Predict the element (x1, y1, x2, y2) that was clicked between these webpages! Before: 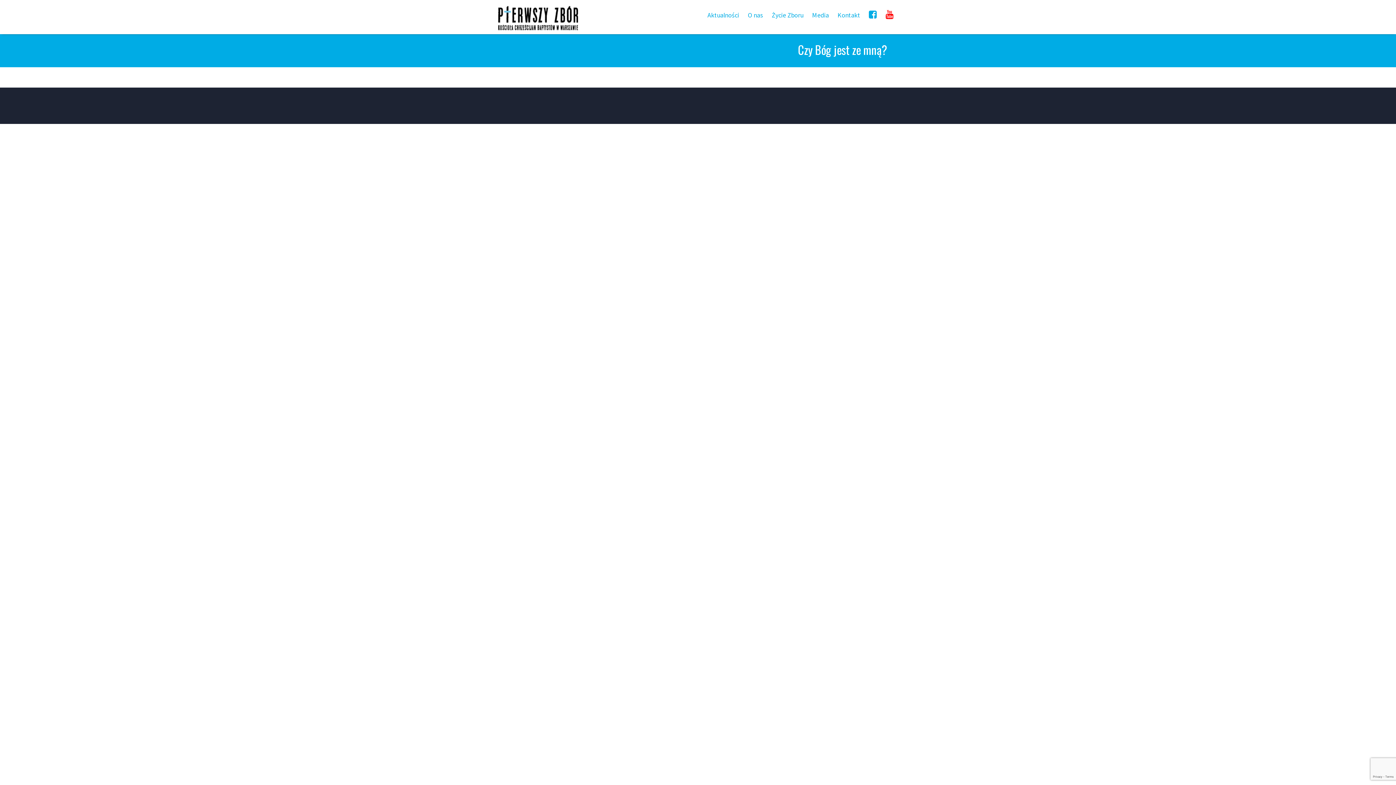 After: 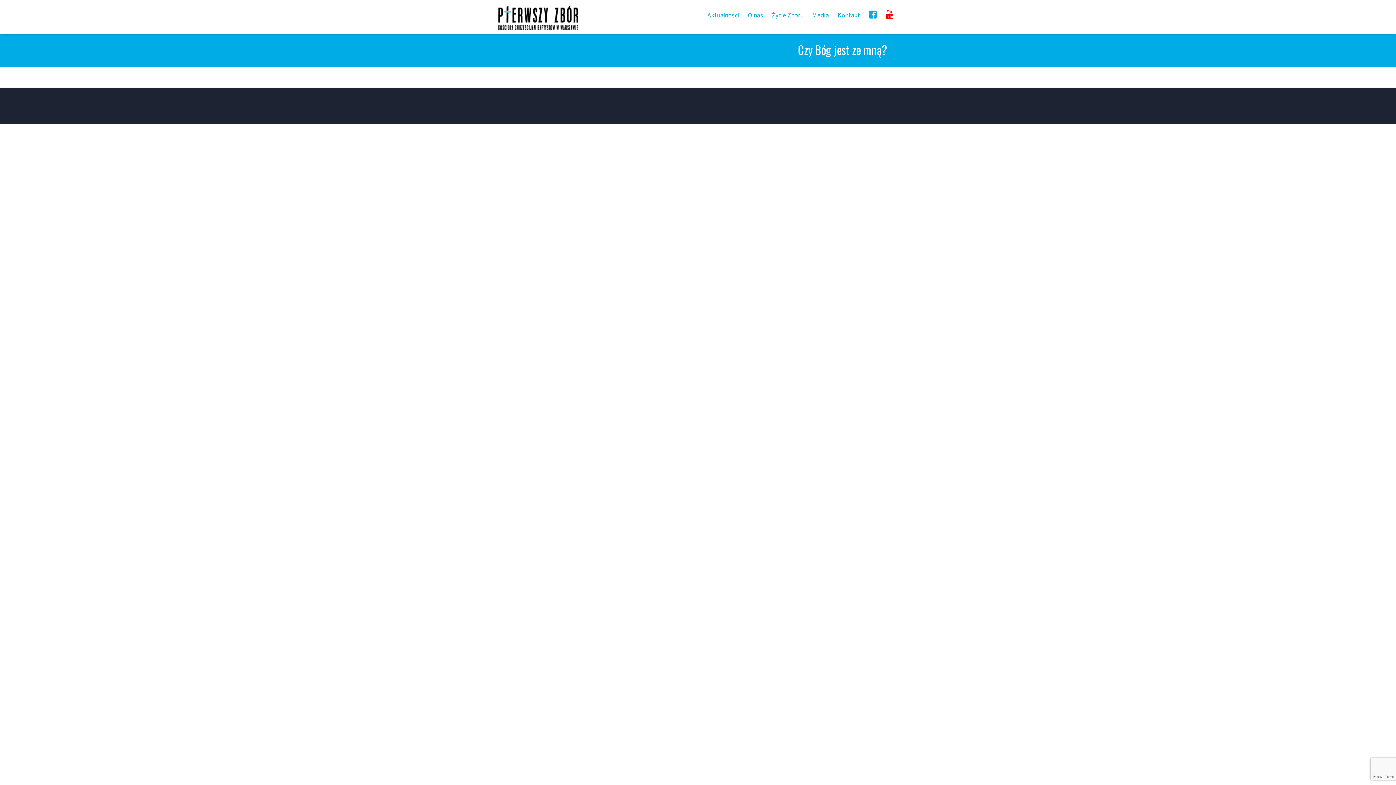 Action: bbox: (864, 7, 881, 29)